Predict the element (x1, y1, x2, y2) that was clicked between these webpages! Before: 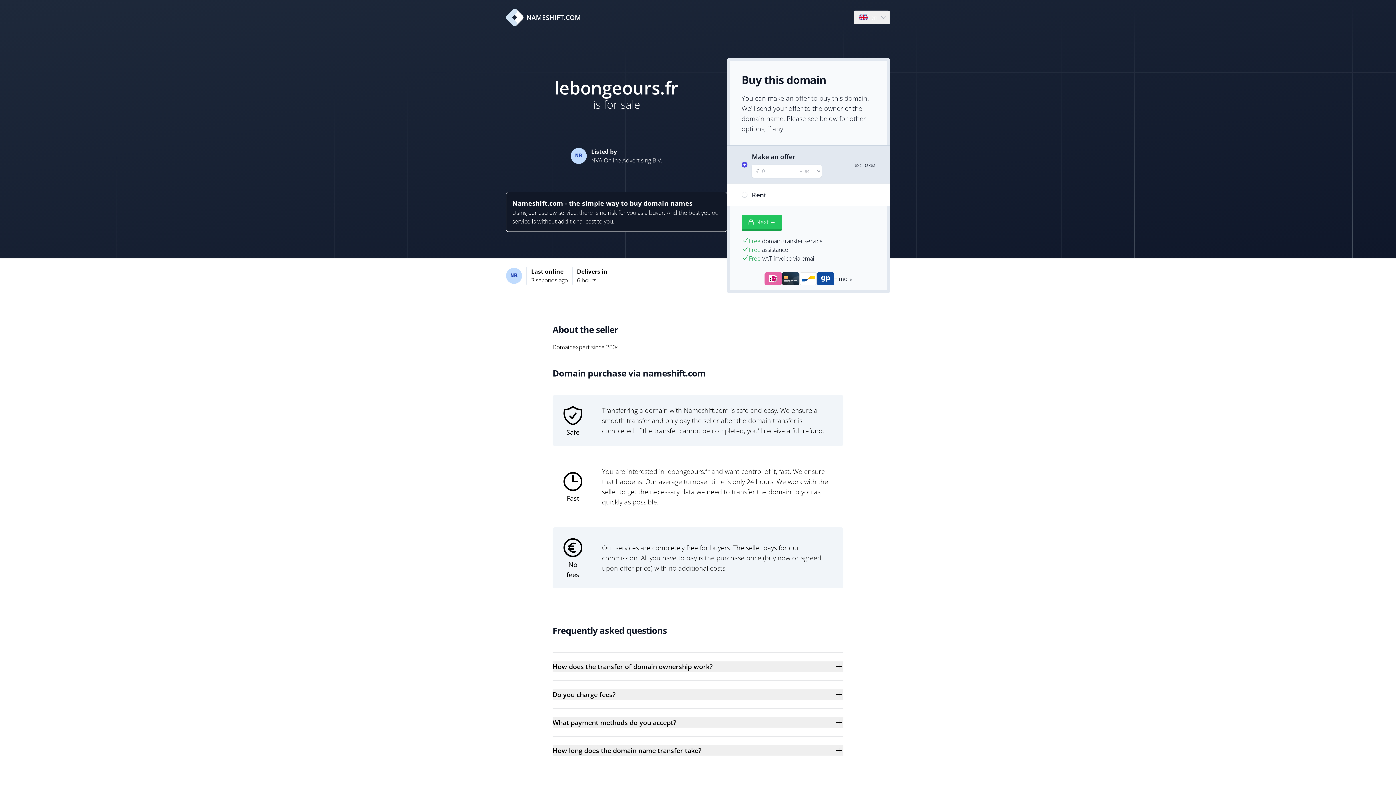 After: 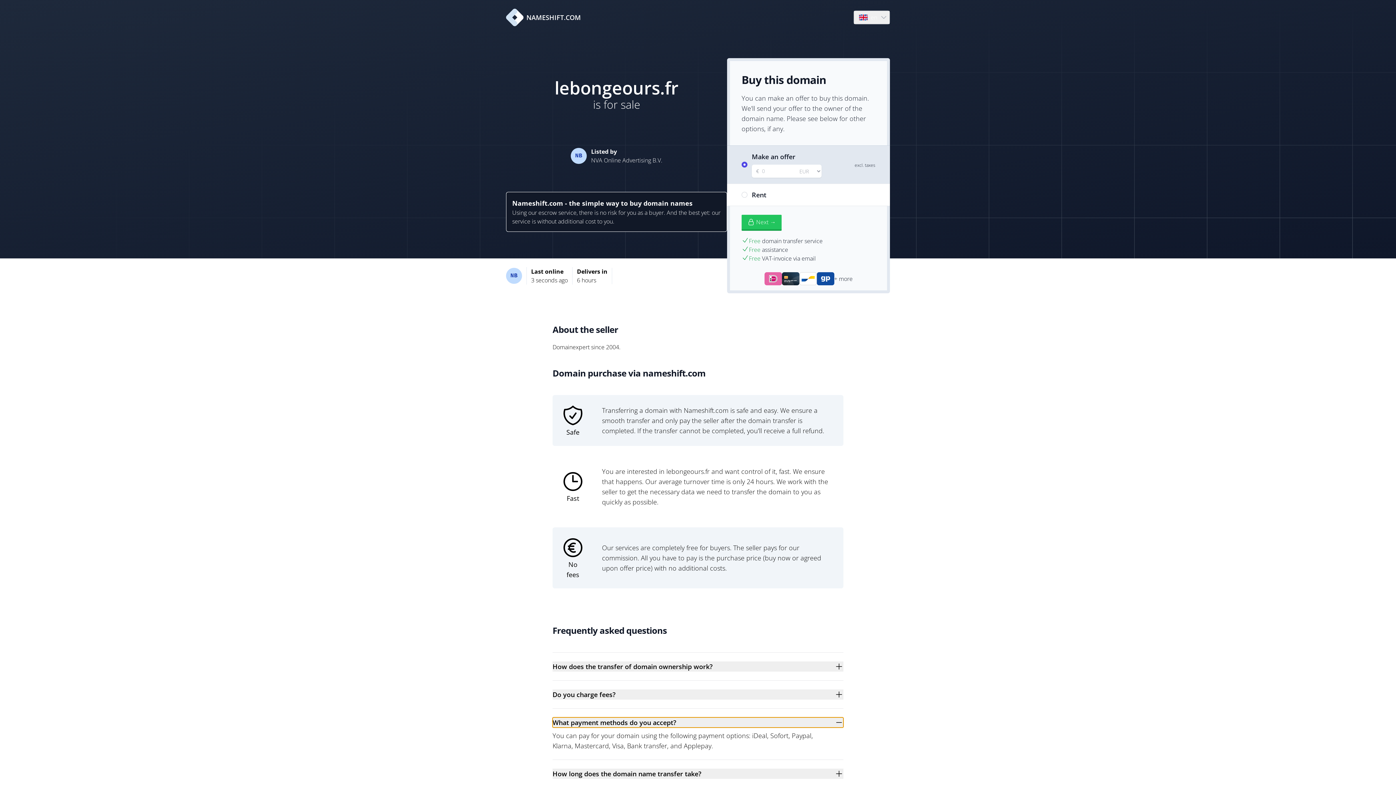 Action: label: What payment methods do you accept? bbox: (552, 717, 843, 728)